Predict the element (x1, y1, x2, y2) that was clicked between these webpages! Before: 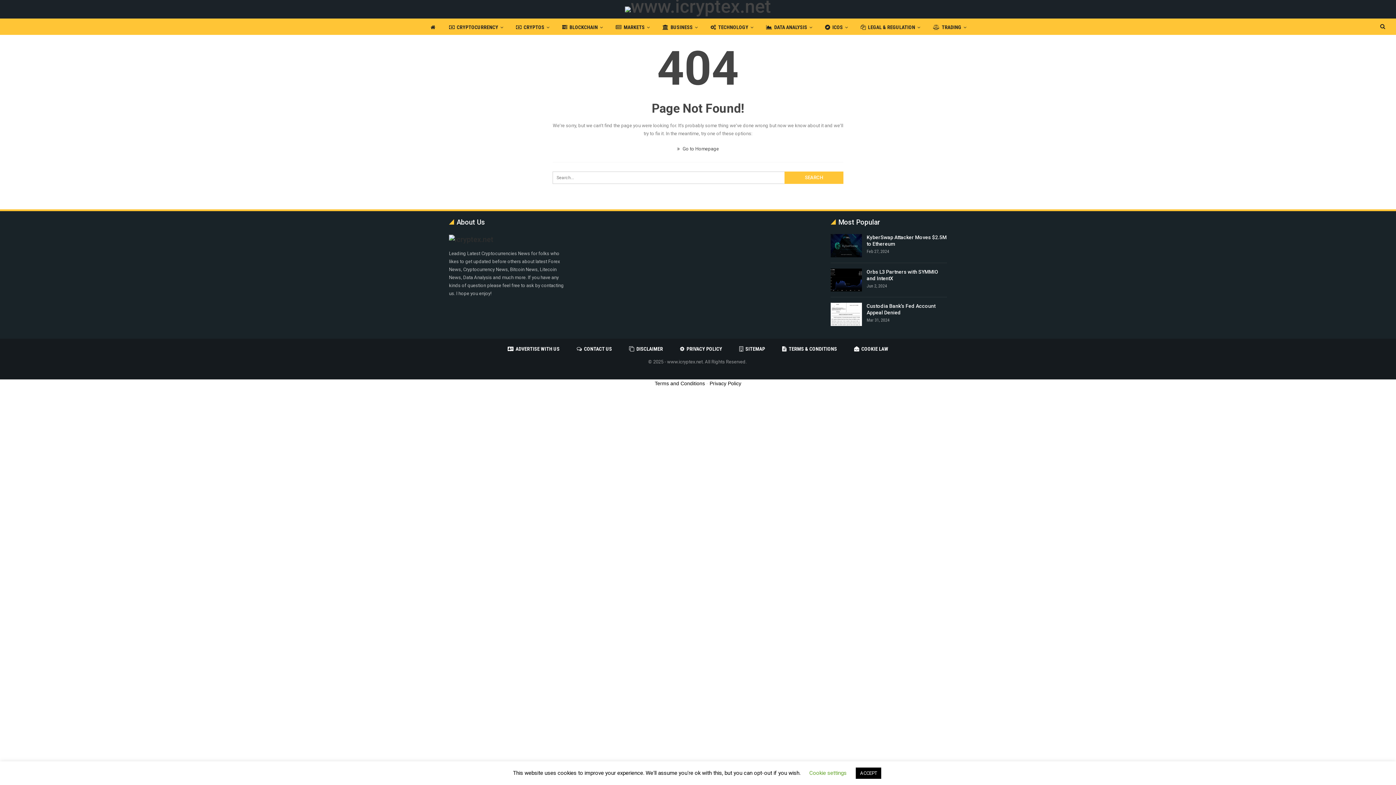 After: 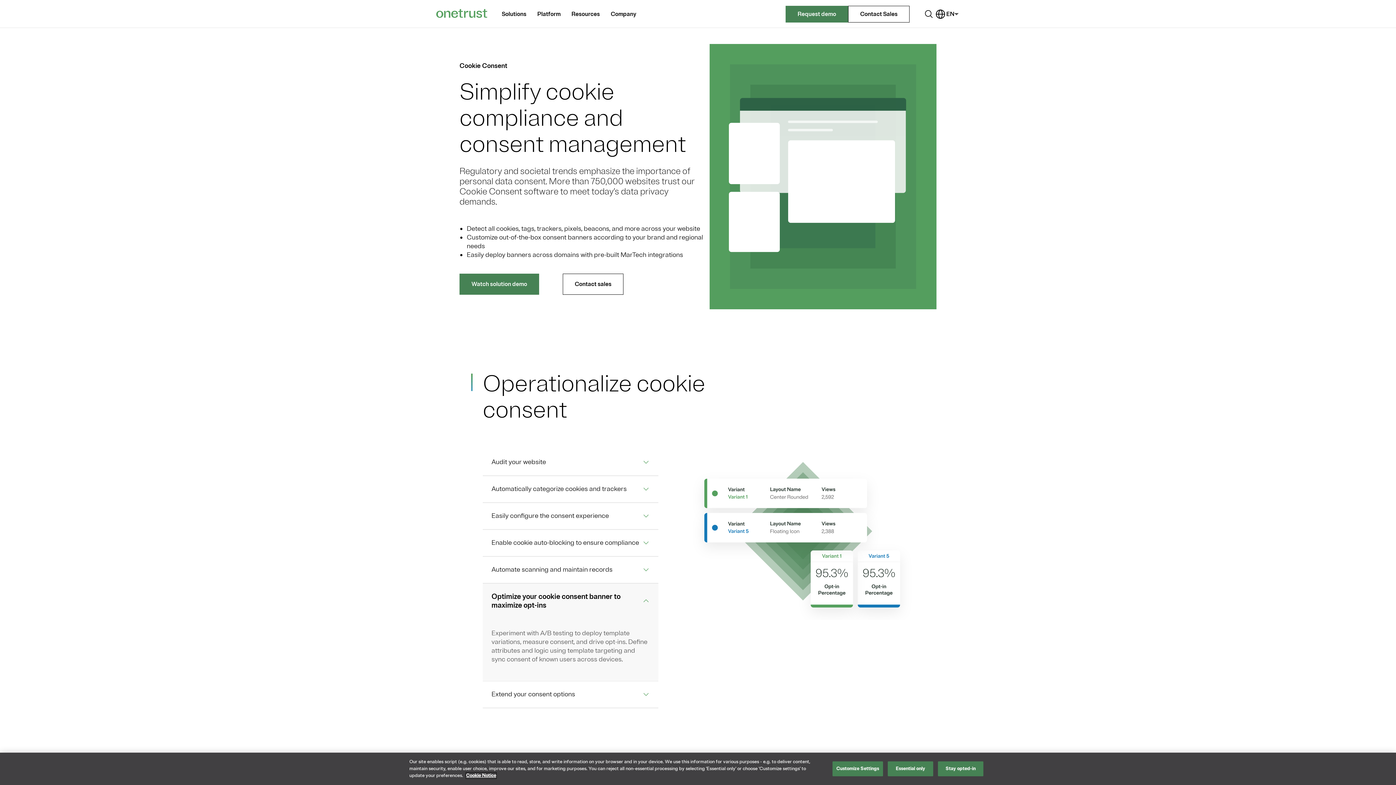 Action: label: COOKIE LAW bbox: (854, 346, 888, 351)